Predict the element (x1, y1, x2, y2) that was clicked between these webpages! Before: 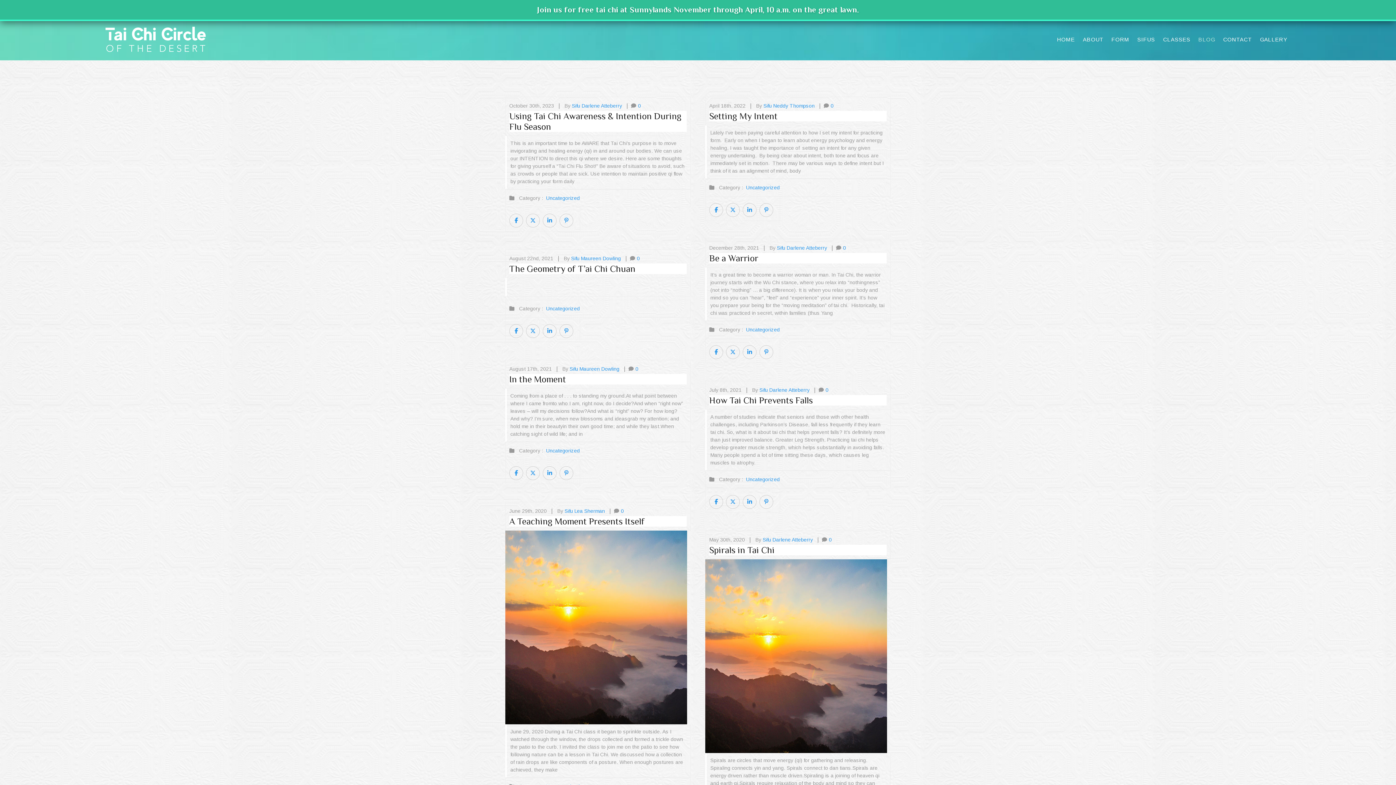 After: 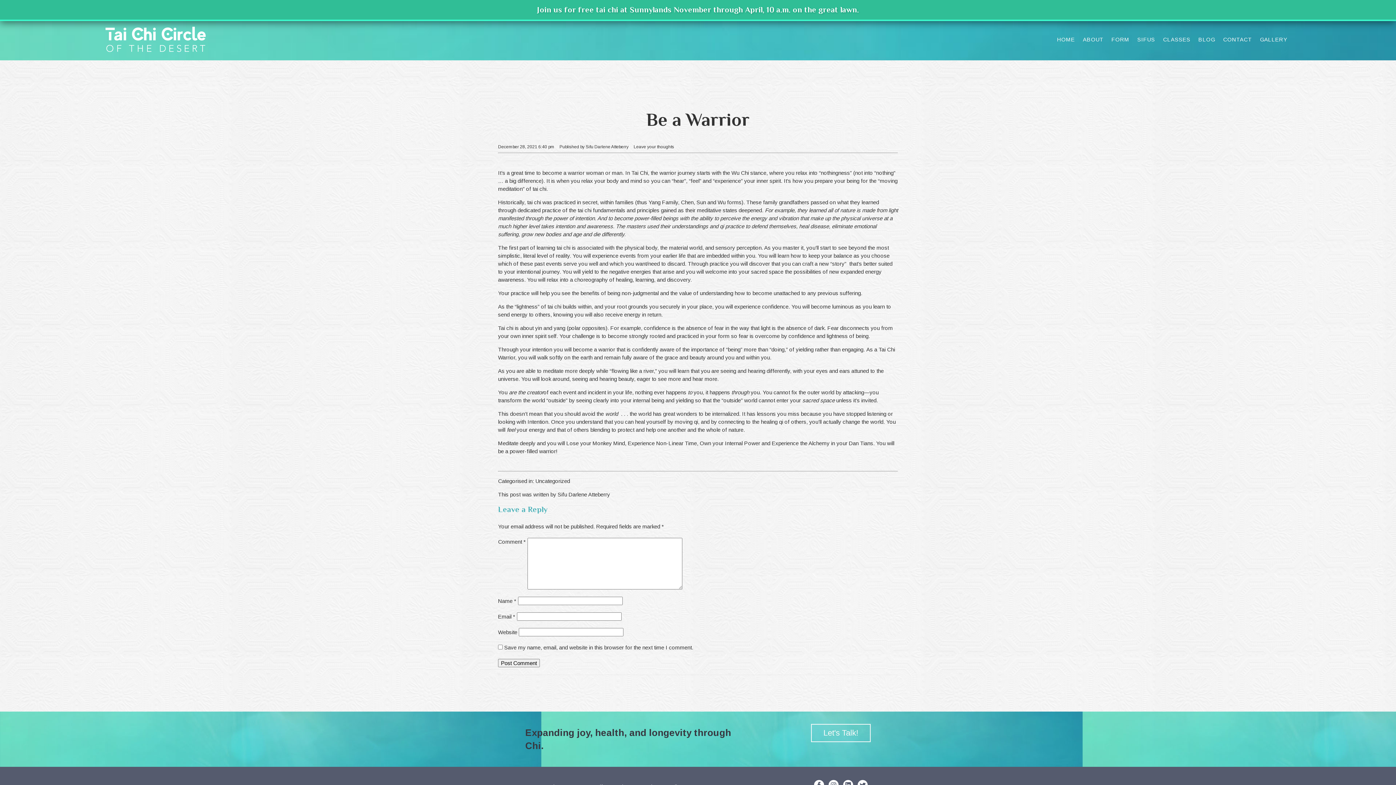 Action: label: Be a Warrior bbox: (709, 253, 886, 263)